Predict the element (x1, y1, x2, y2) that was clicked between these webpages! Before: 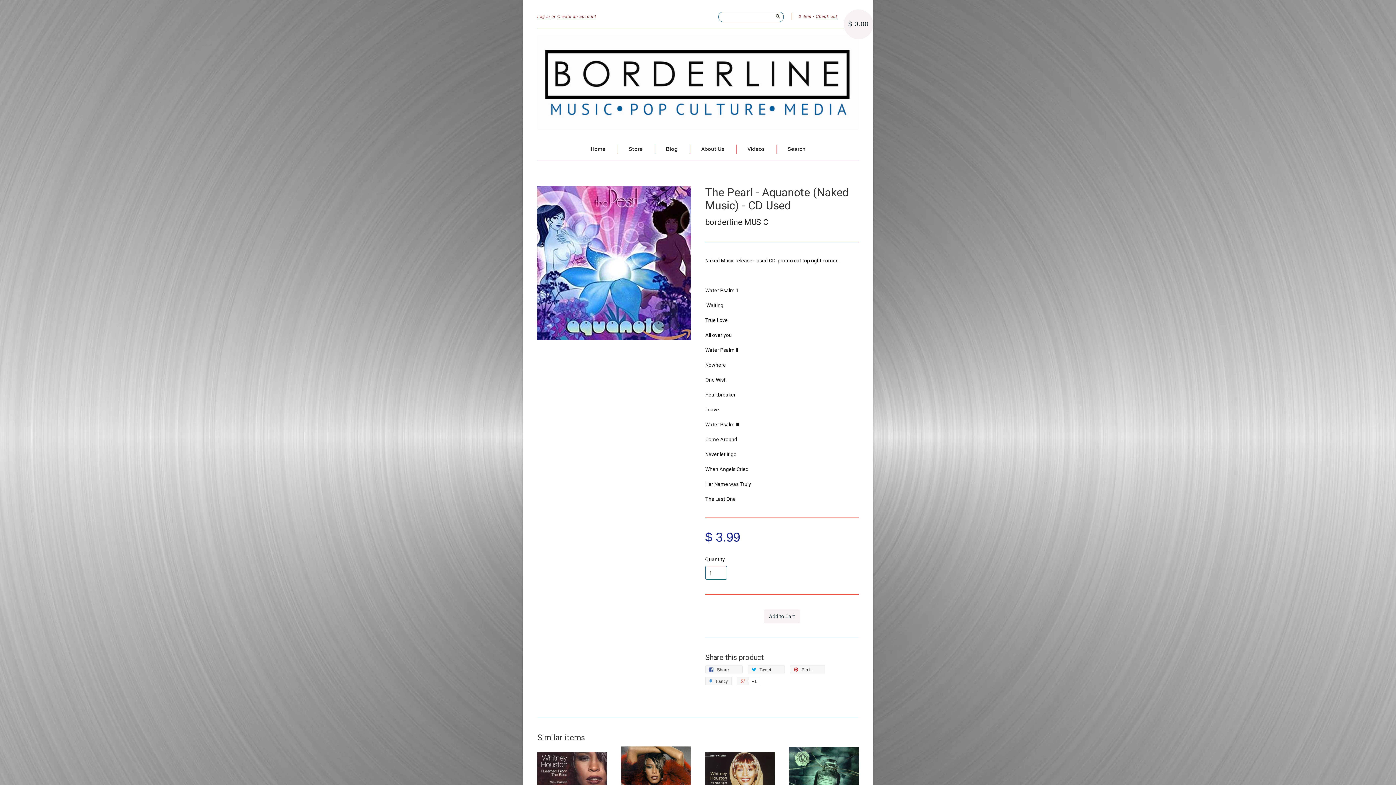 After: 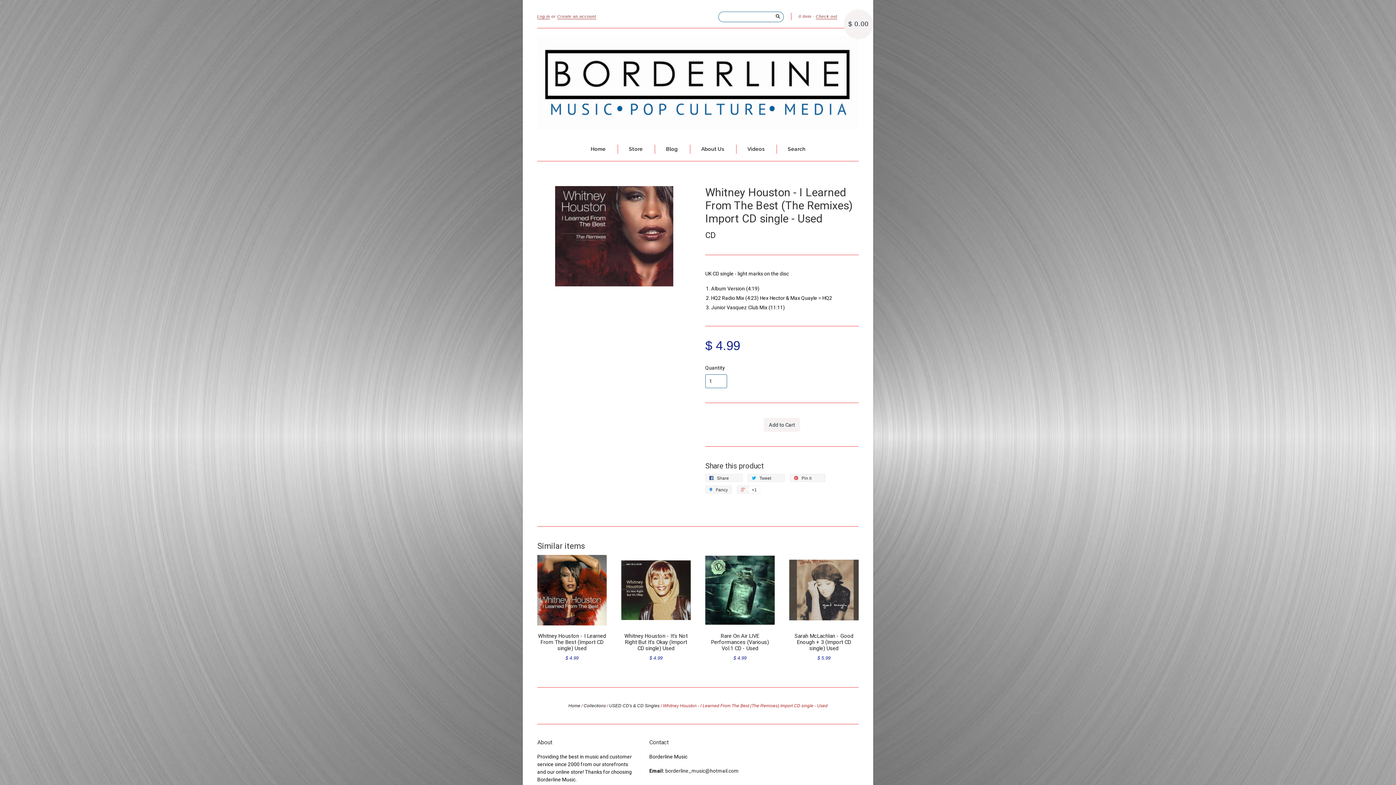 Action: bbox: (537, 746, 606, 819)